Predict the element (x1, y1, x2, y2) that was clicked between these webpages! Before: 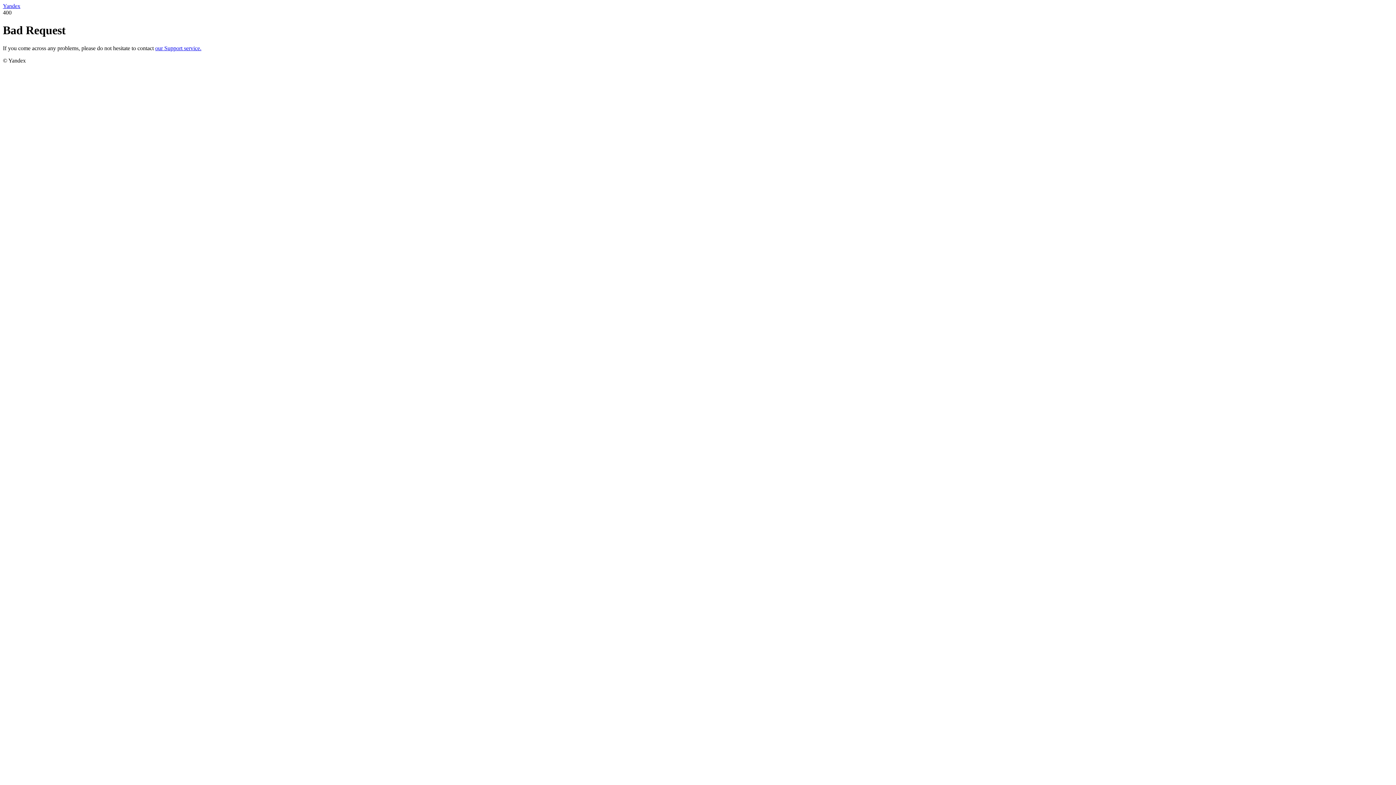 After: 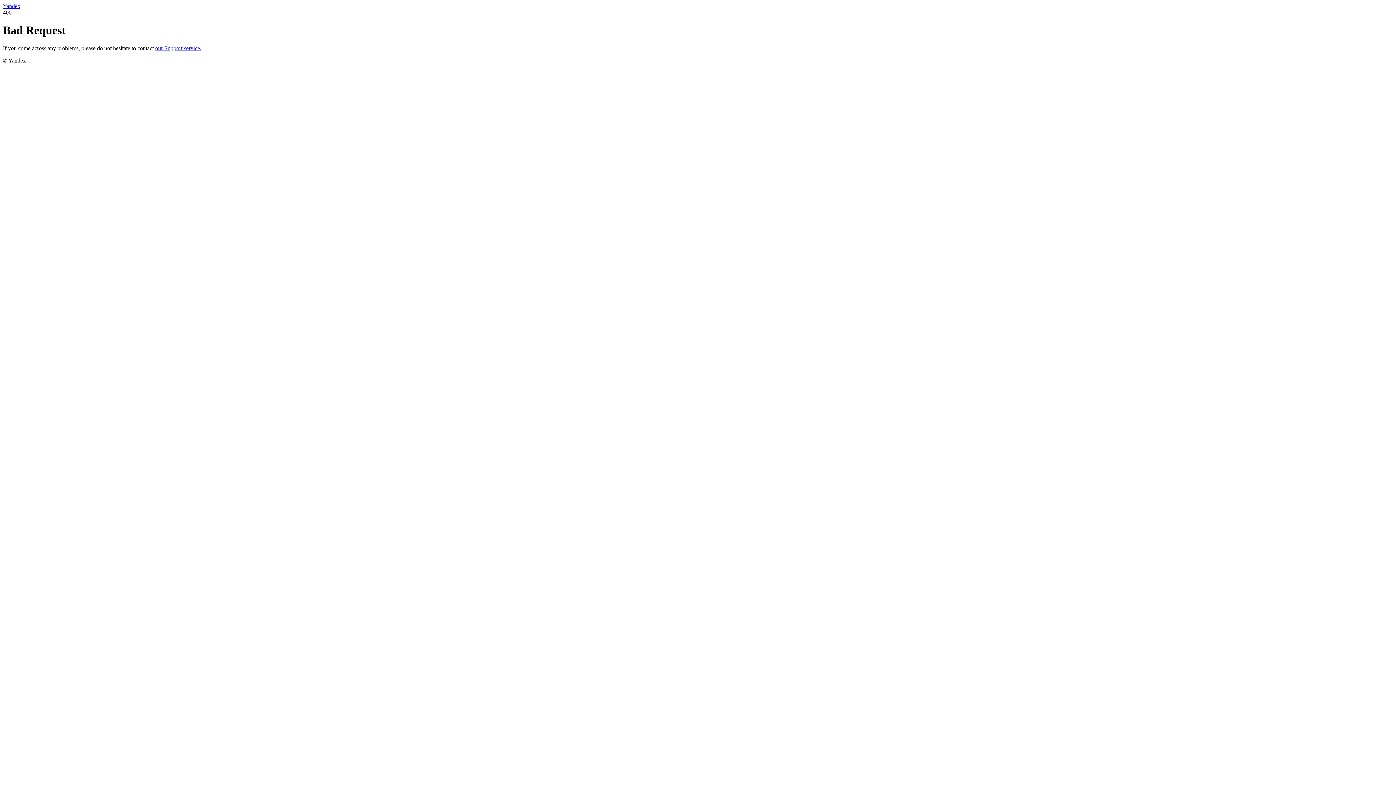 Action: bbox: (155, 45, 201, 51) label: our Support service.